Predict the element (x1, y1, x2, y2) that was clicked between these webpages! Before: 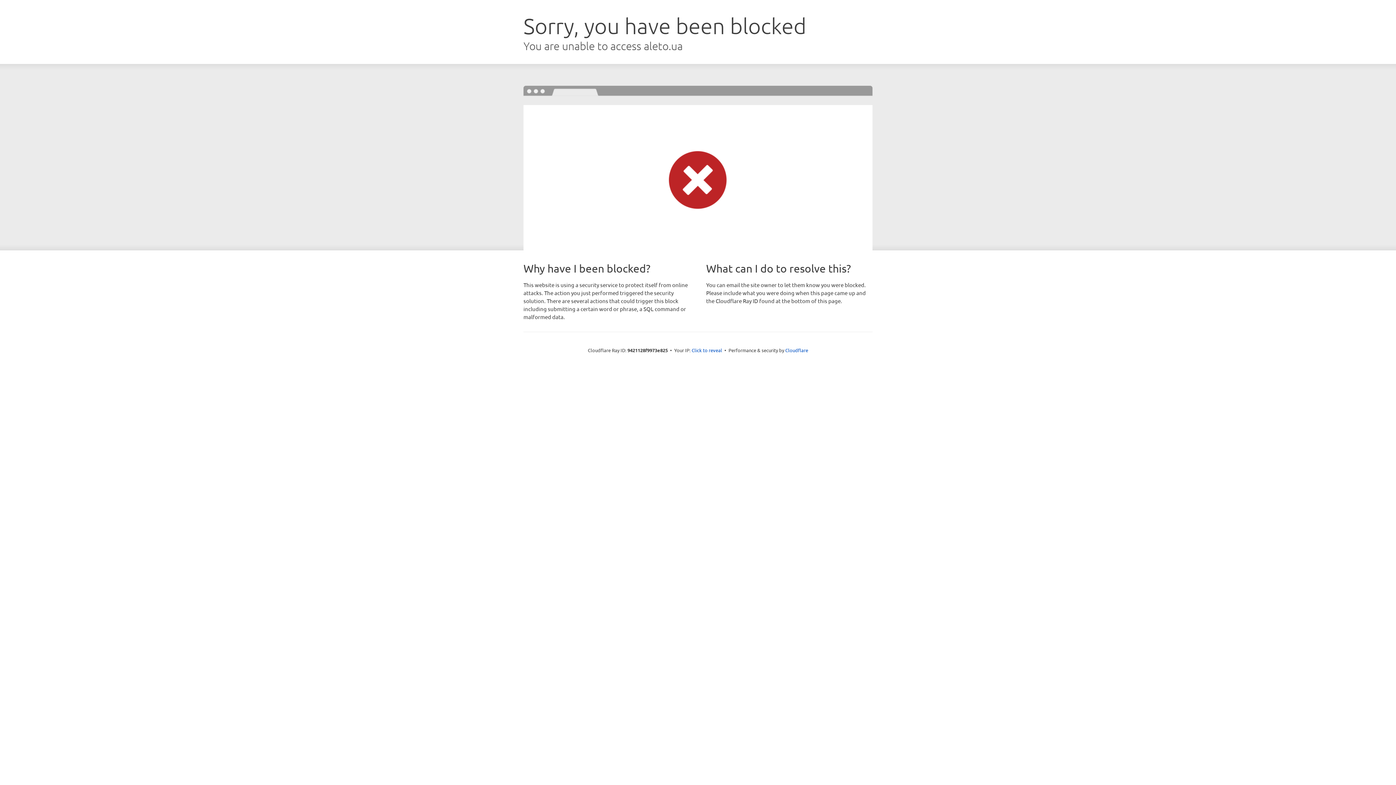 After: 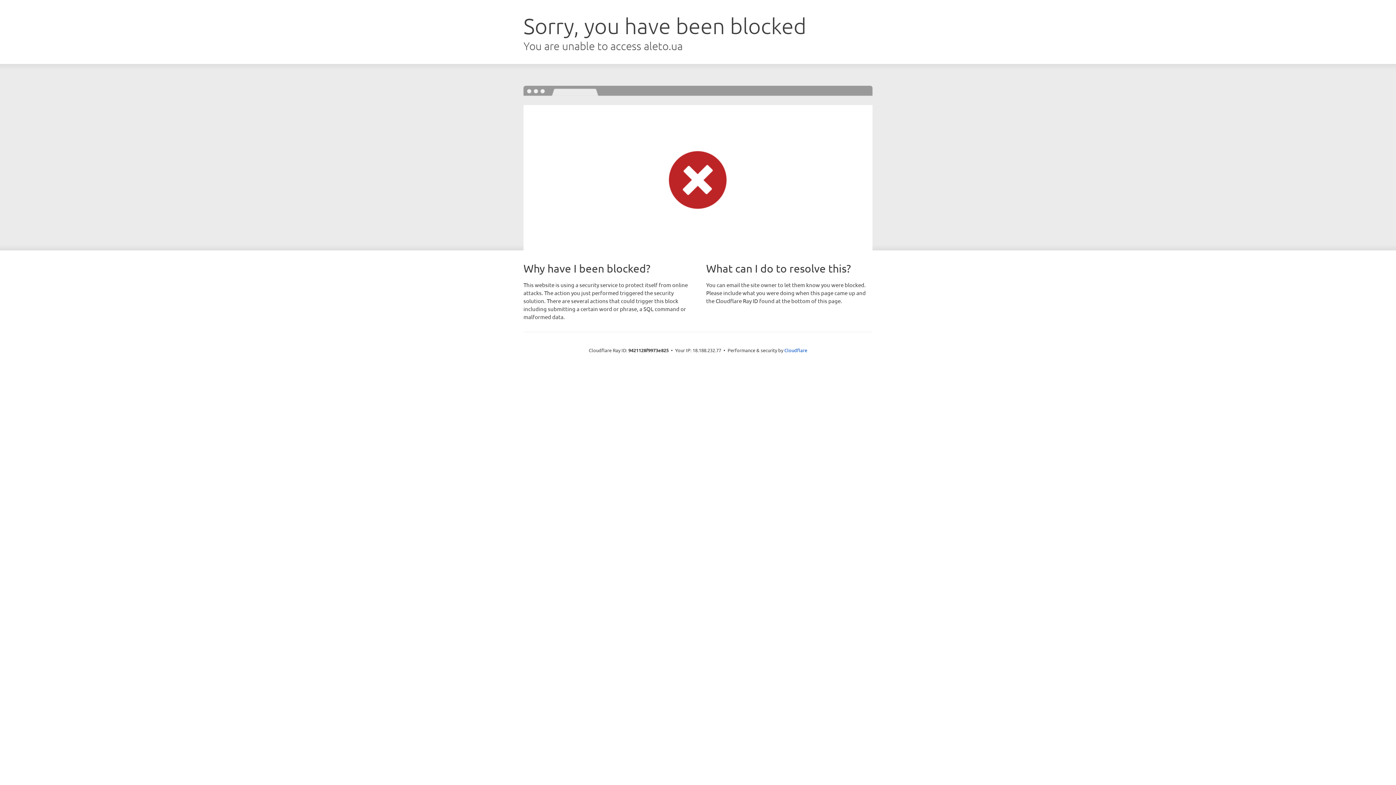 Action: label: Click to reveal bbox: (691, 346, 722, 353)